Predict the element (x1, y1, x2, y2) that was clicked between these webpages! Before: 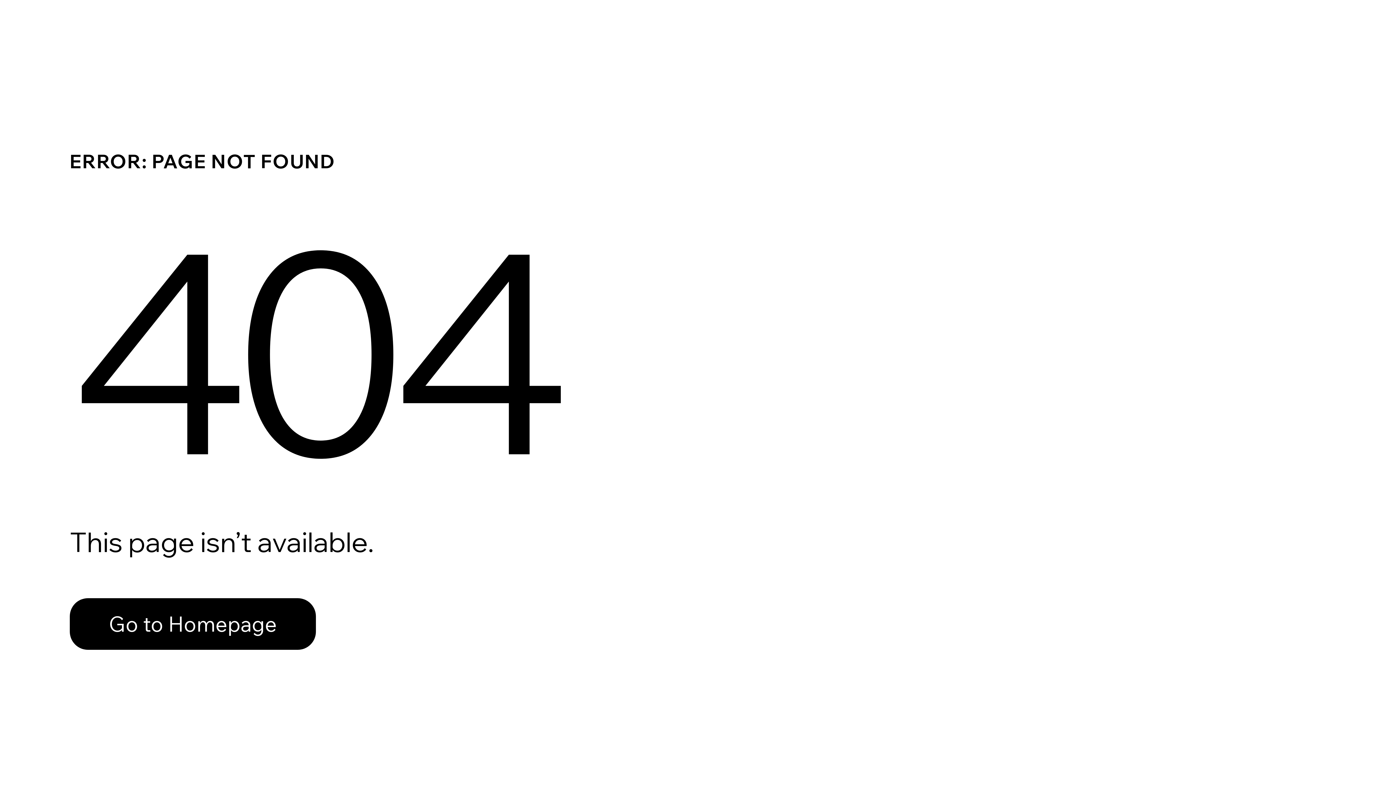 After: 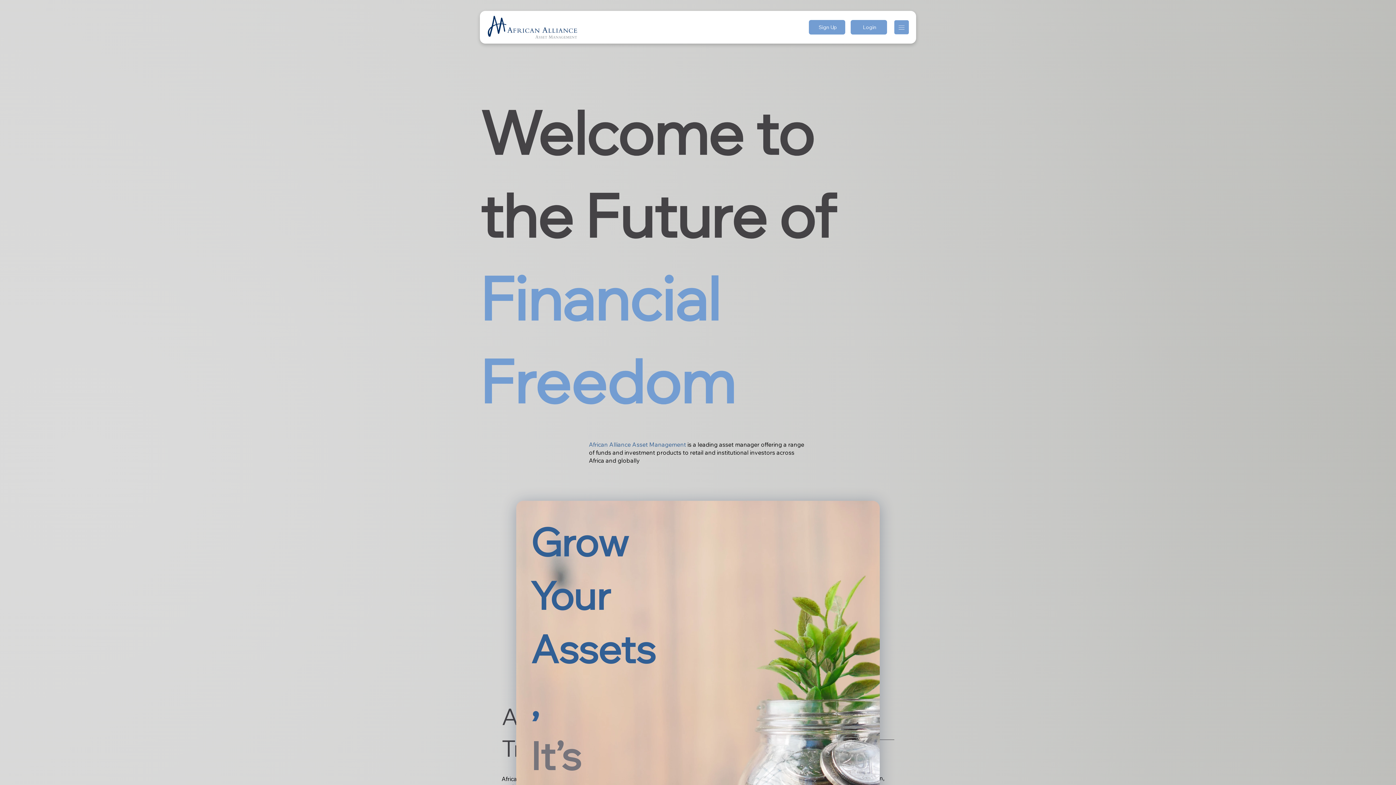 Action: bbox: (69, 598, 316, 650) label: Go to Homepage